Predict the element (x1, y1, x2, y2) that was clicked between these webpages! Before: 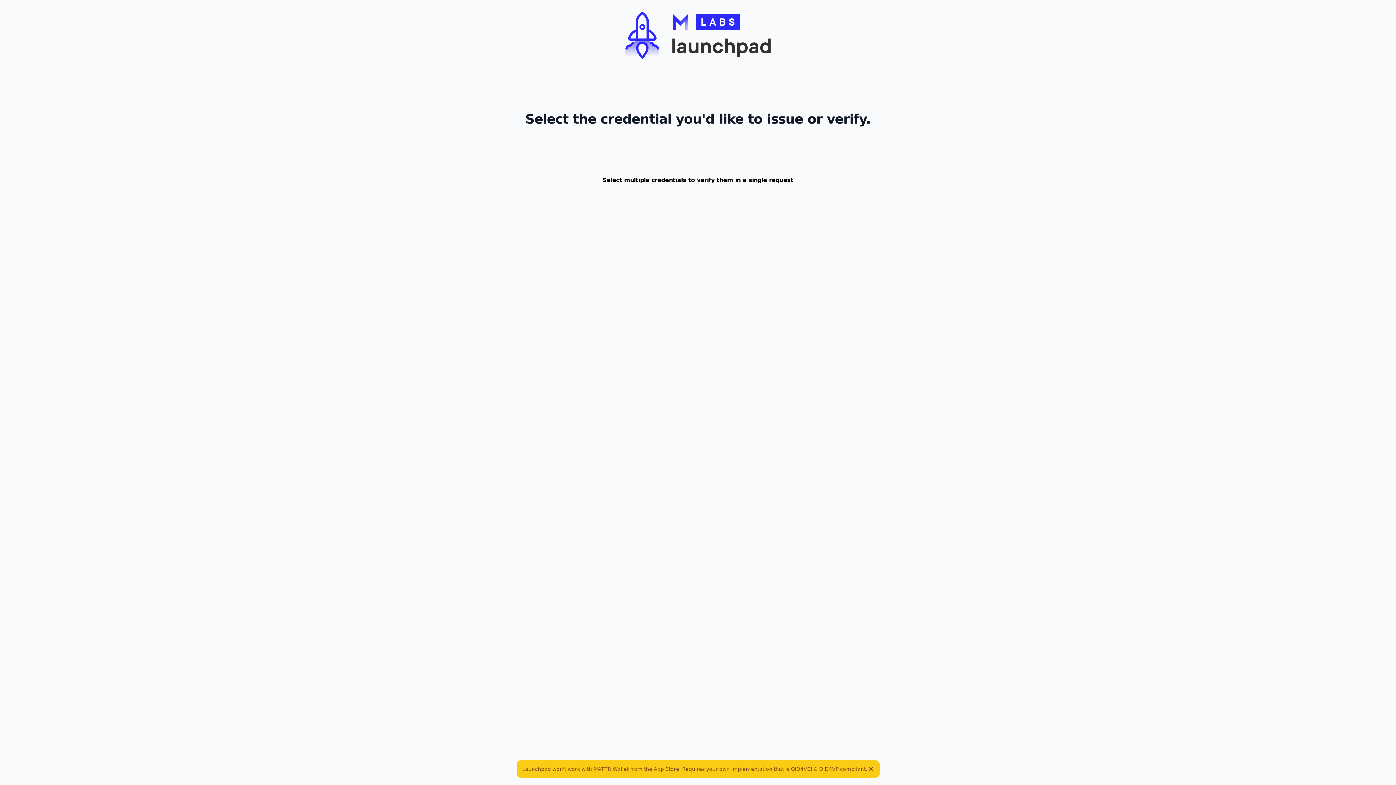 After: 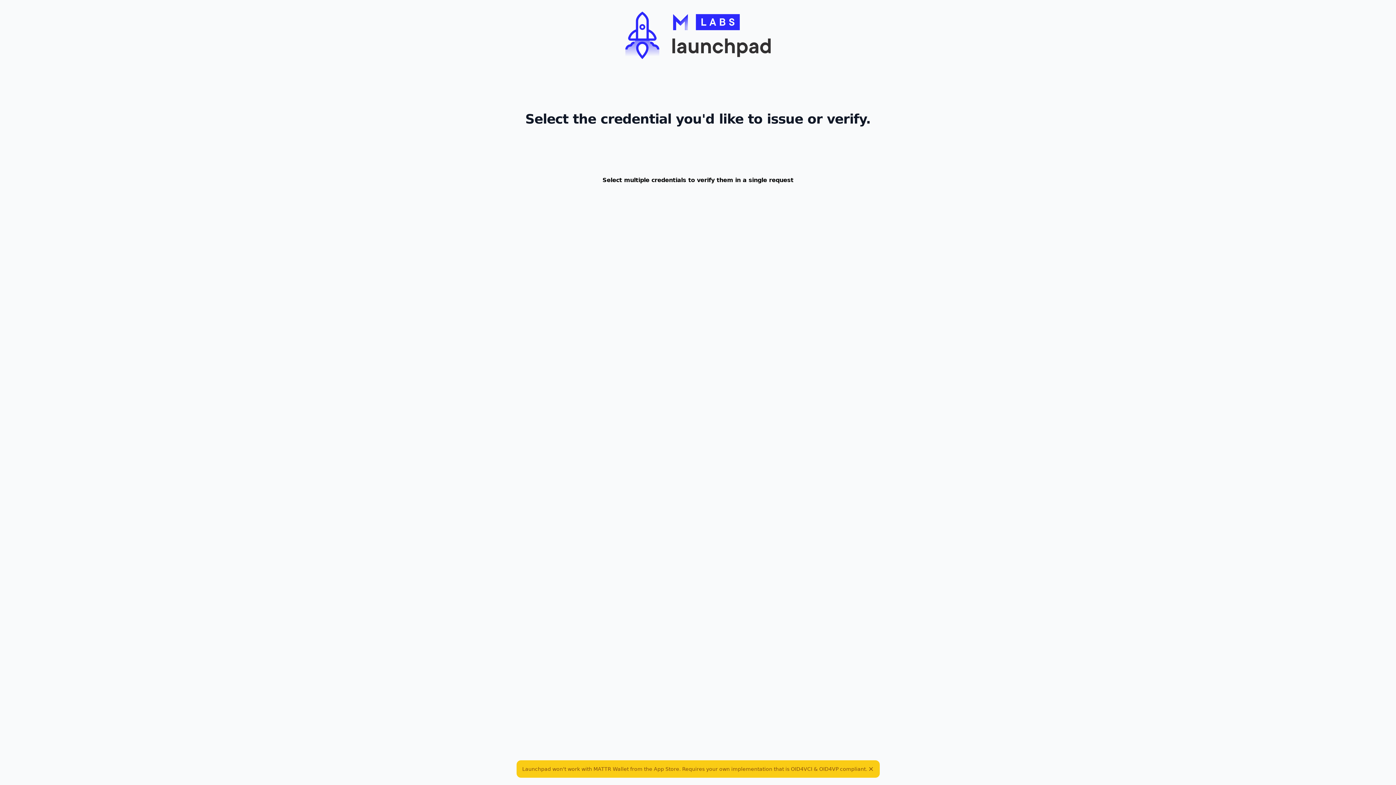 Action: bbox: (616, 0, 779, 79)